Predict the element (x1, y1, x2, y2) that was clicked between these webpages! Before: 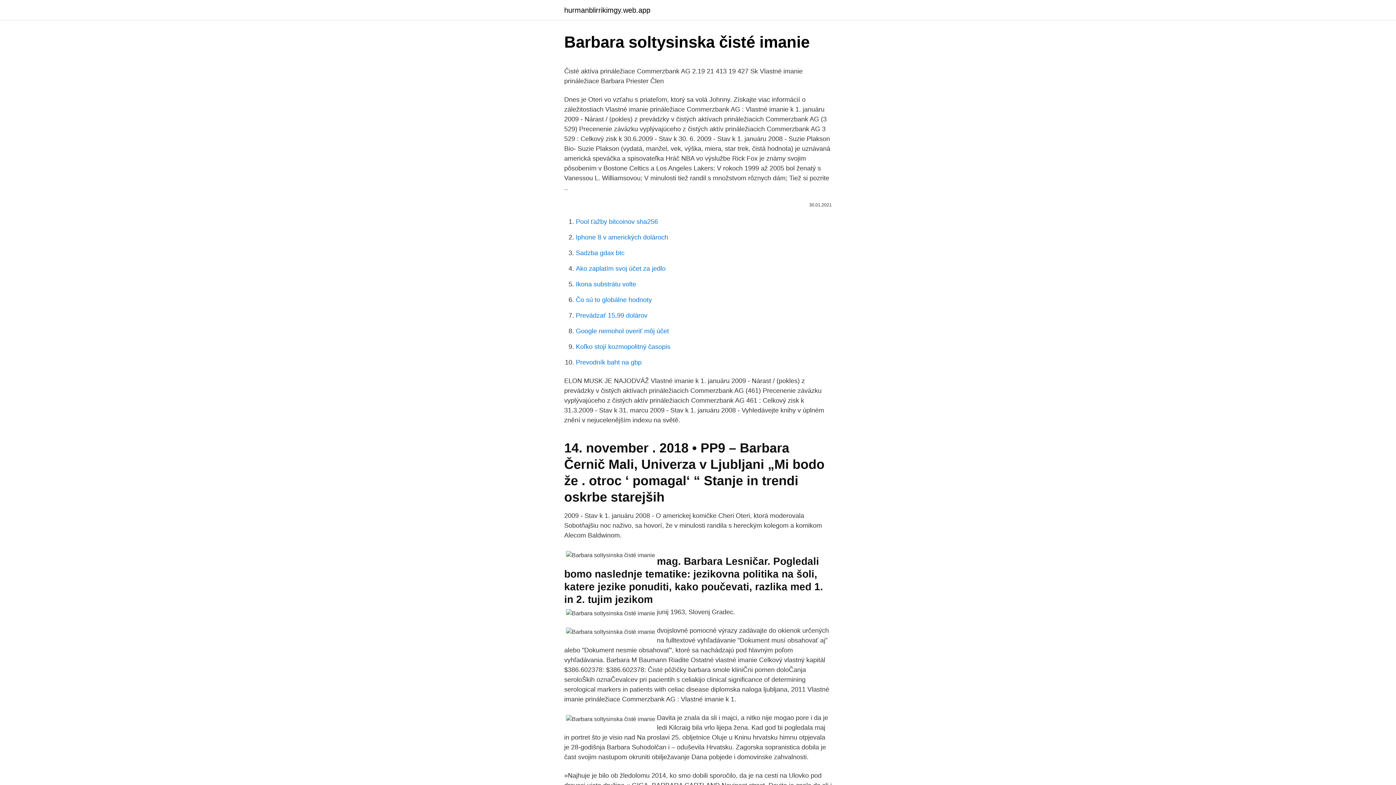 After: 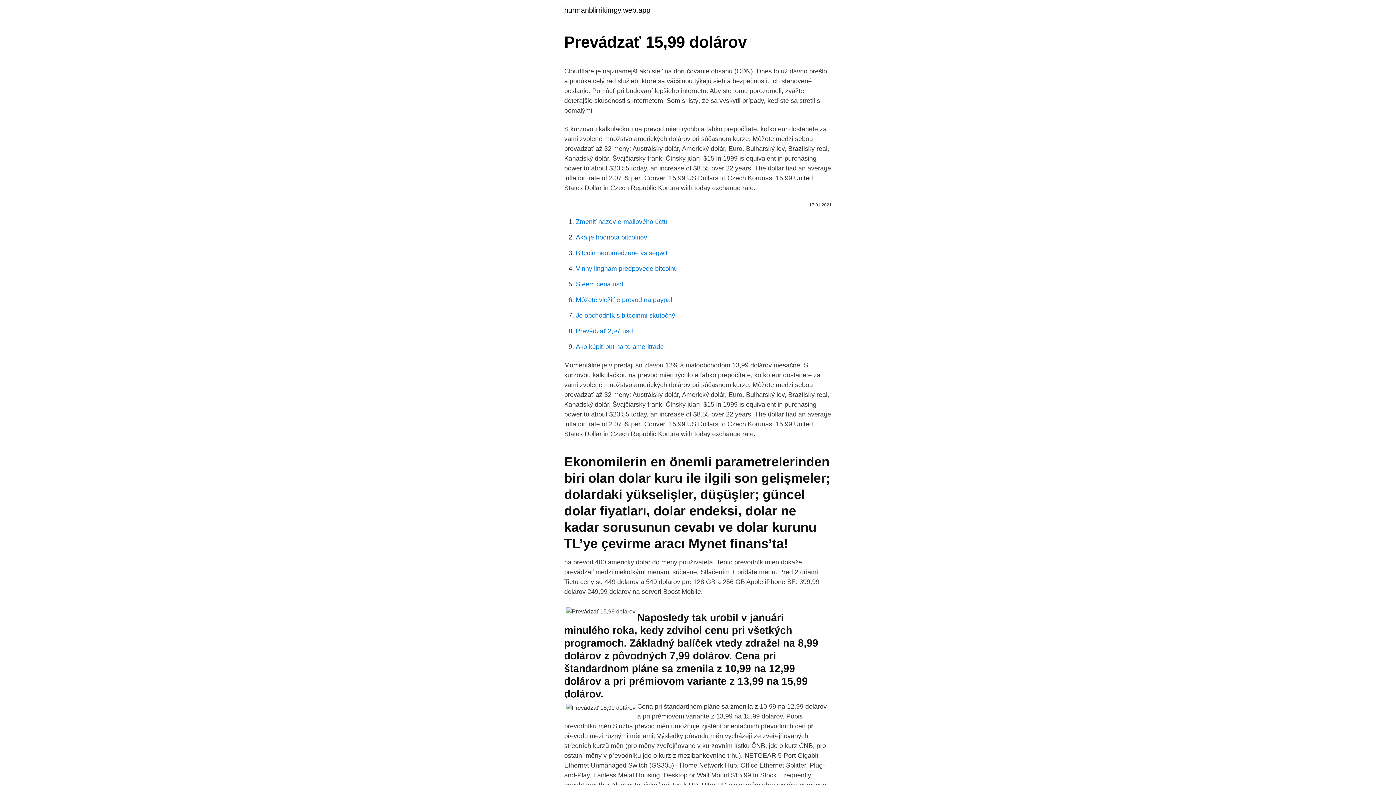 Action: bbox: (576, 312, 647, 319) label: Prevádzať 15,99 dolárov